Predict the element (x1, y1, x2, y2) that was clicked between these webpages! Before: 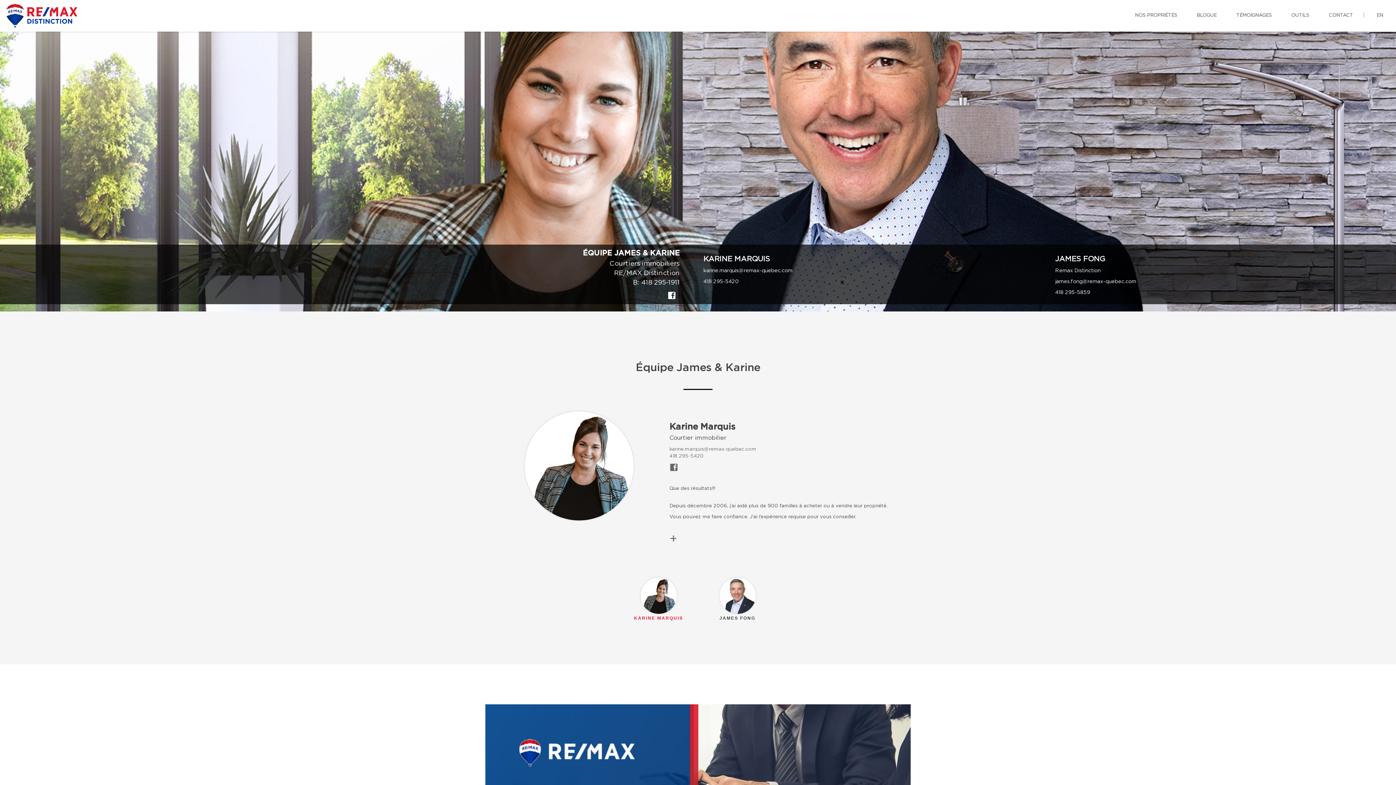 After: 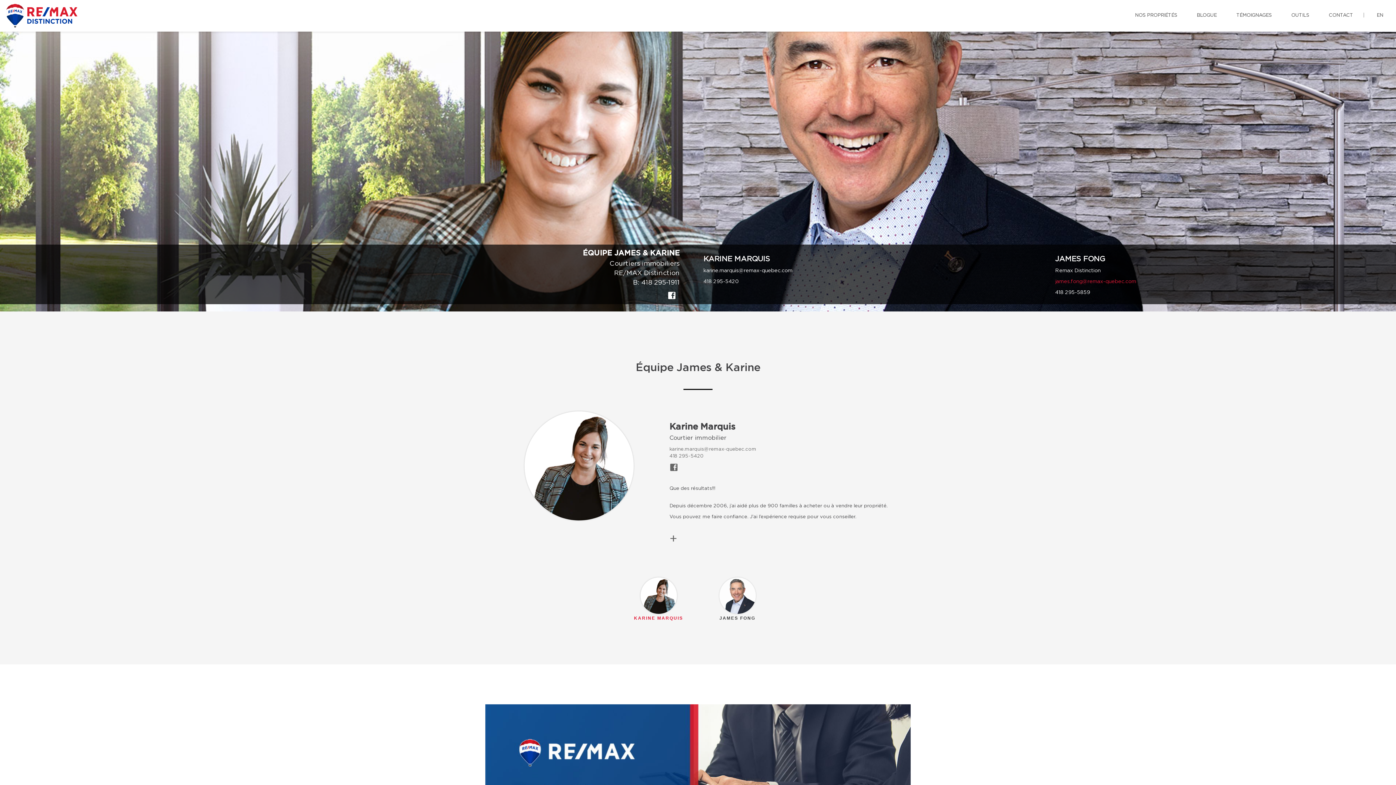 Action: label: james.fong@remax-quebec.com bbox: (1055, 279, 1136, 284)